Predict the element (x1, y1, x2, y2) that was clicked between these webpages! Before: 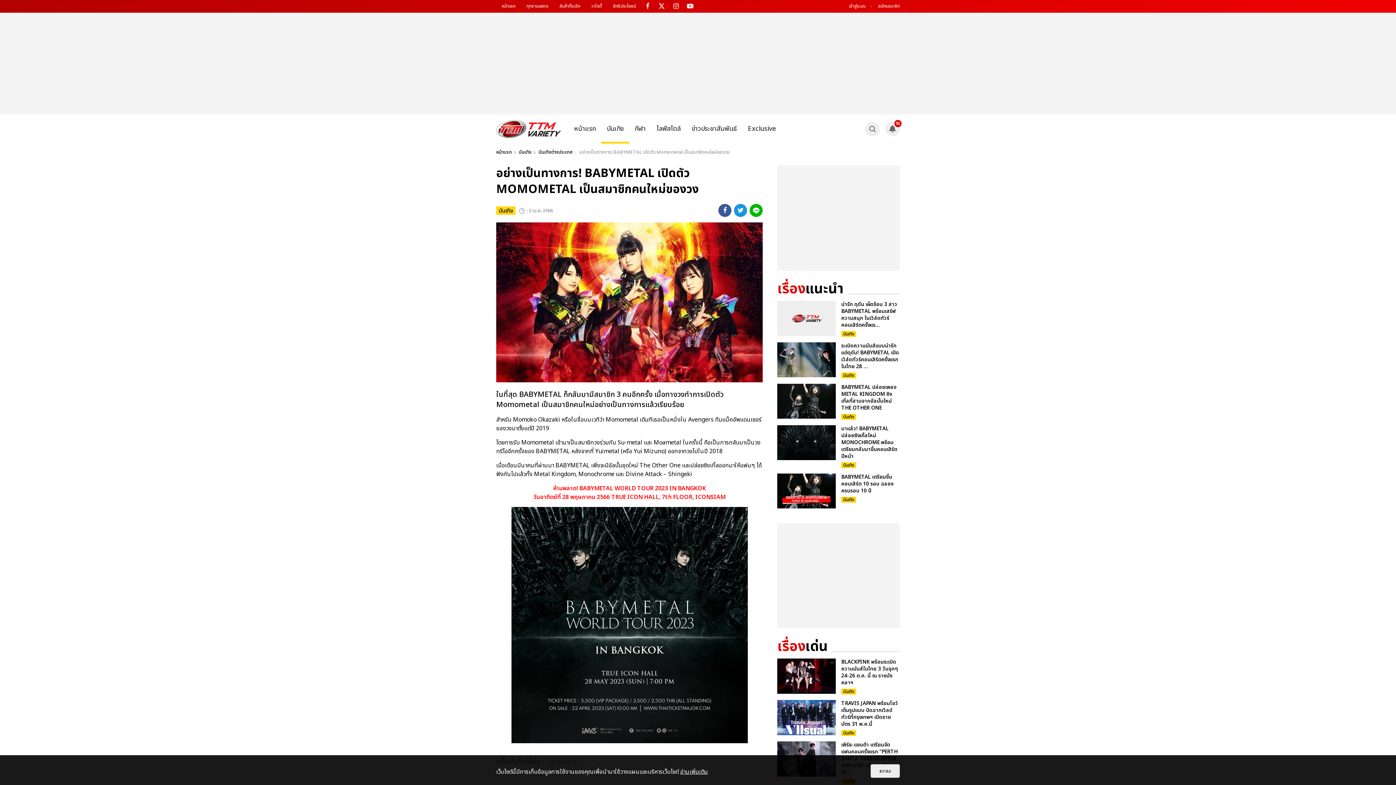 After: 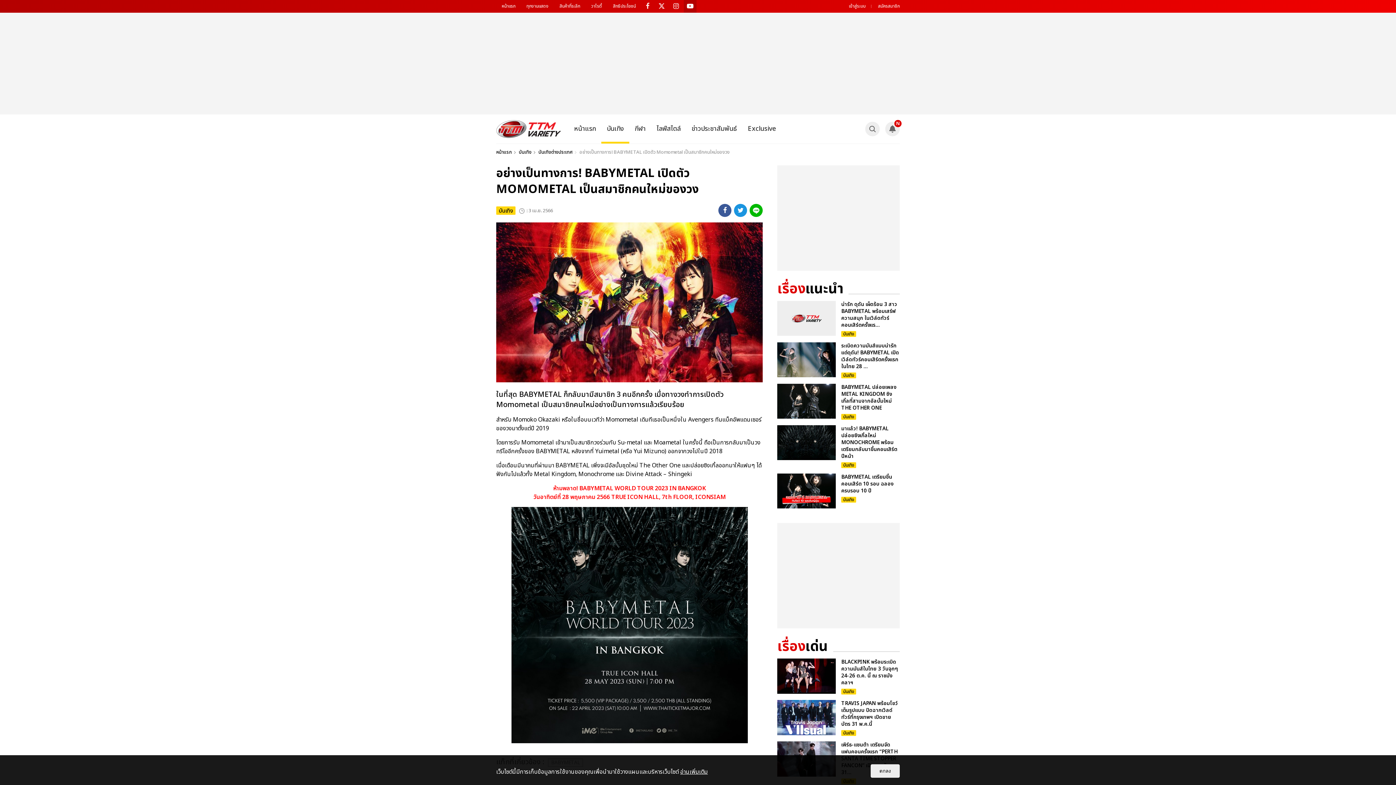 Action: bbox: (684, 0, 696, 12)